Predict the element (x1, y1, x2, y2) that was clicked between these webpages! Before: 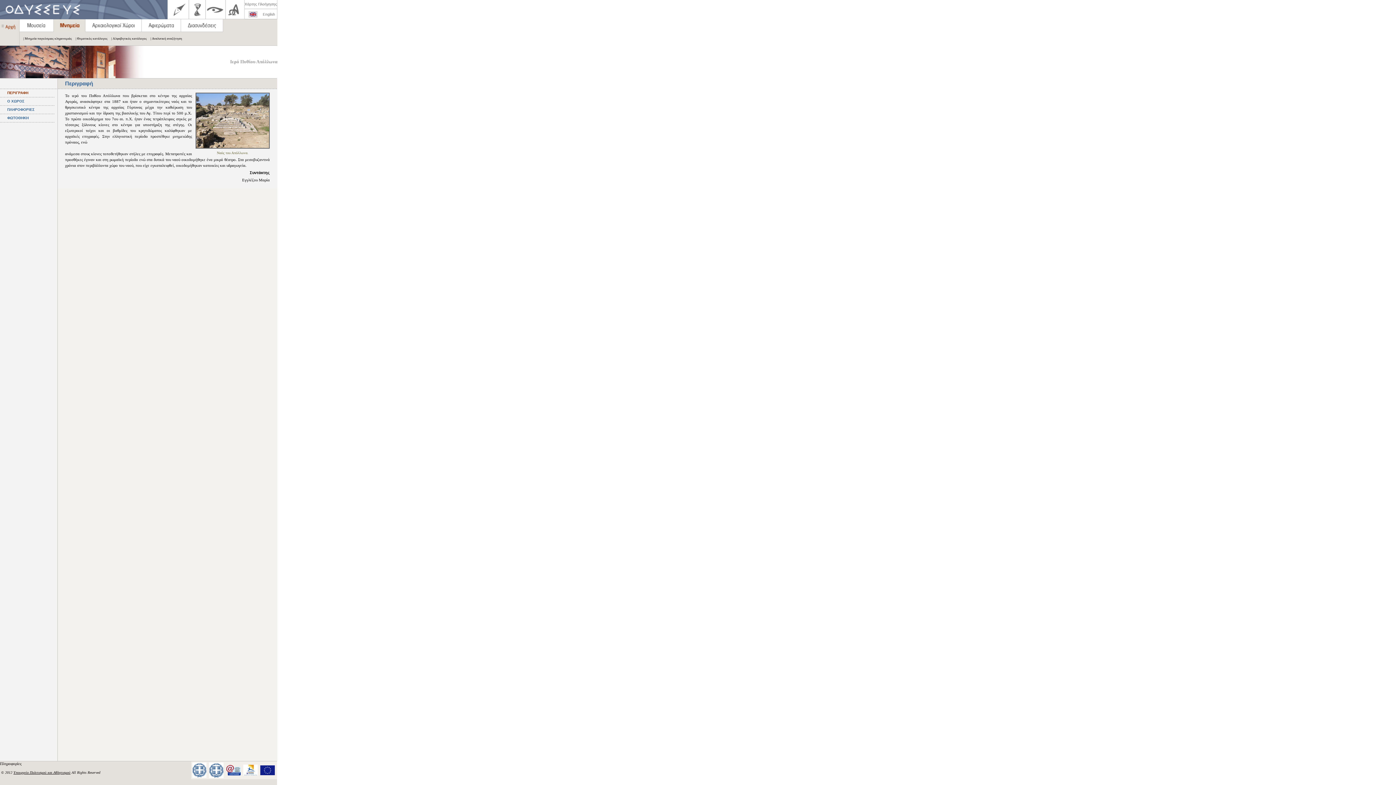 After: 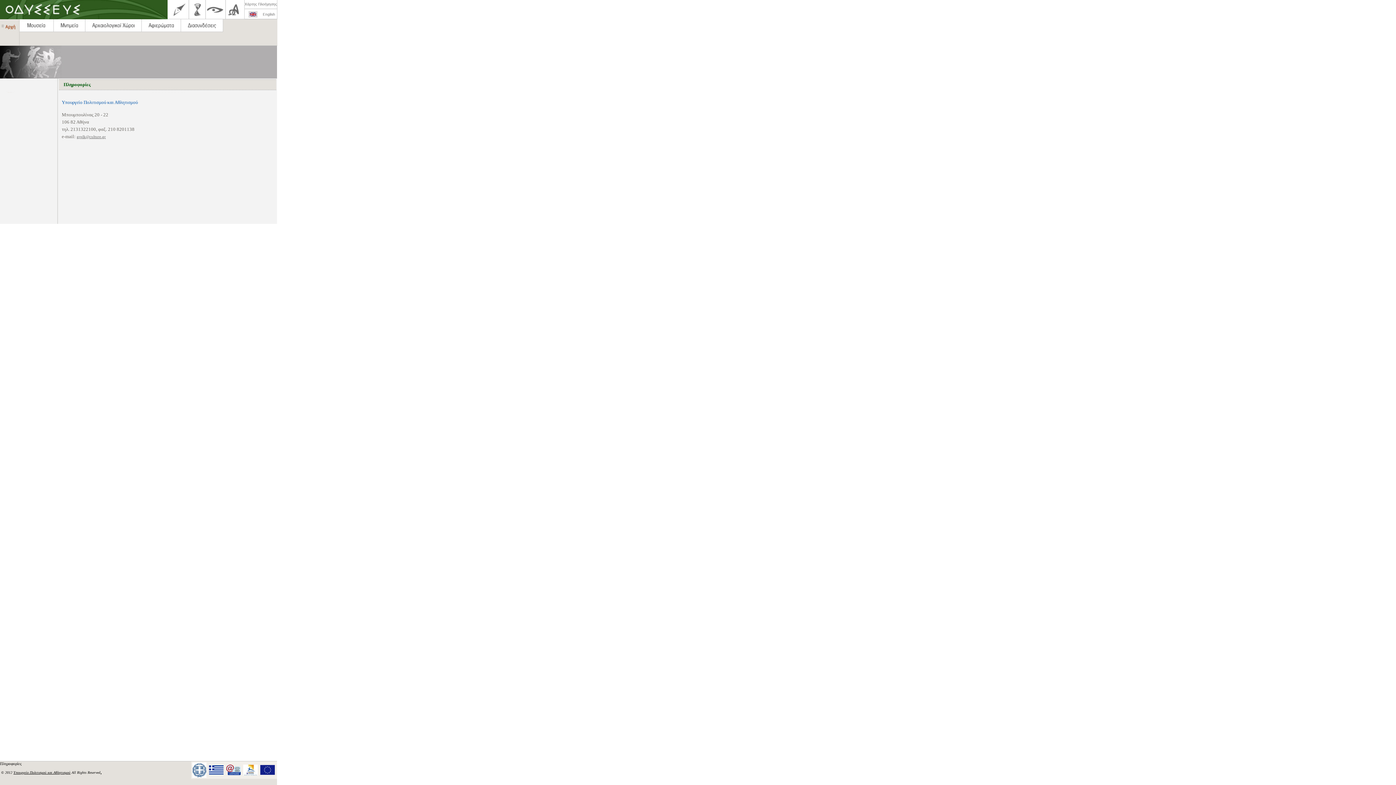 Action: bbox: (0, 761, 22, 766) label: Πληροφορίες 